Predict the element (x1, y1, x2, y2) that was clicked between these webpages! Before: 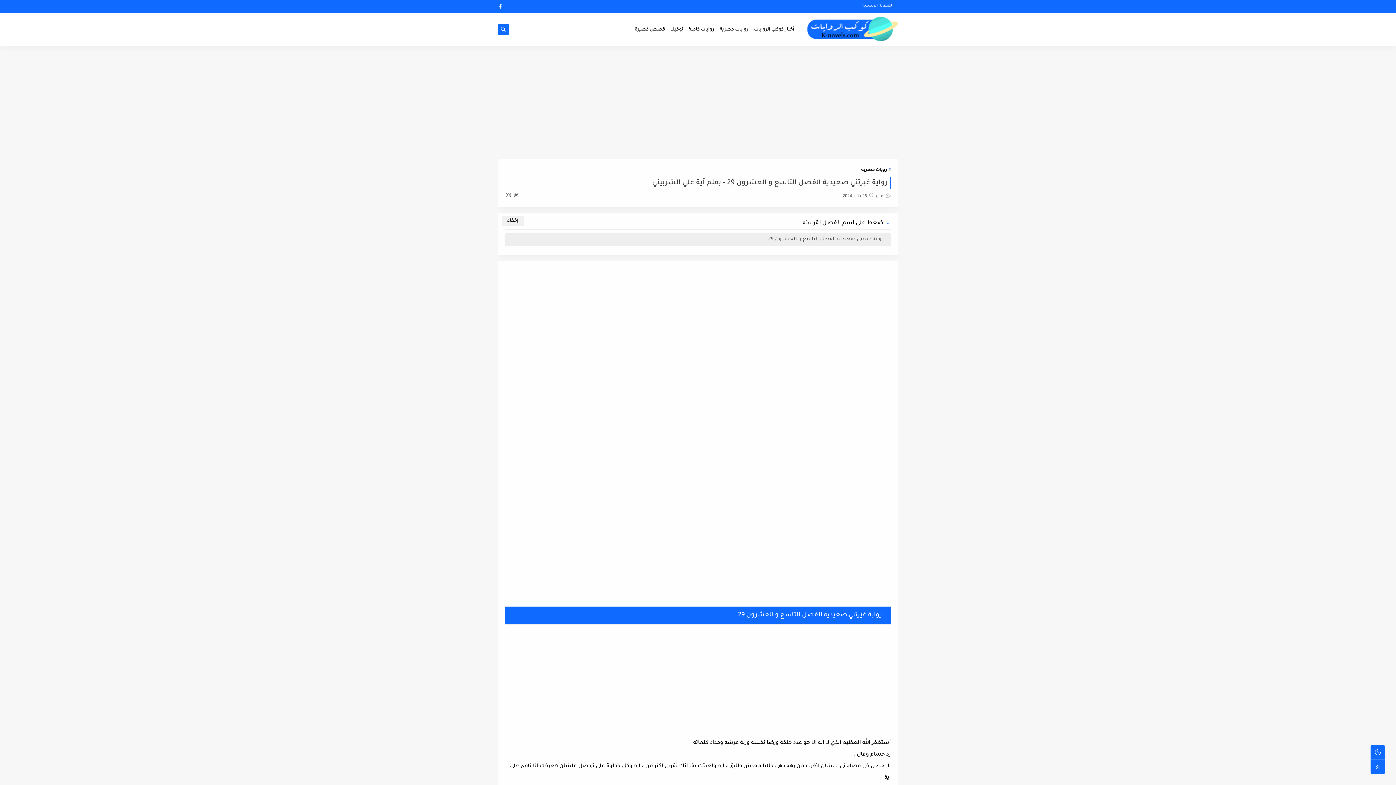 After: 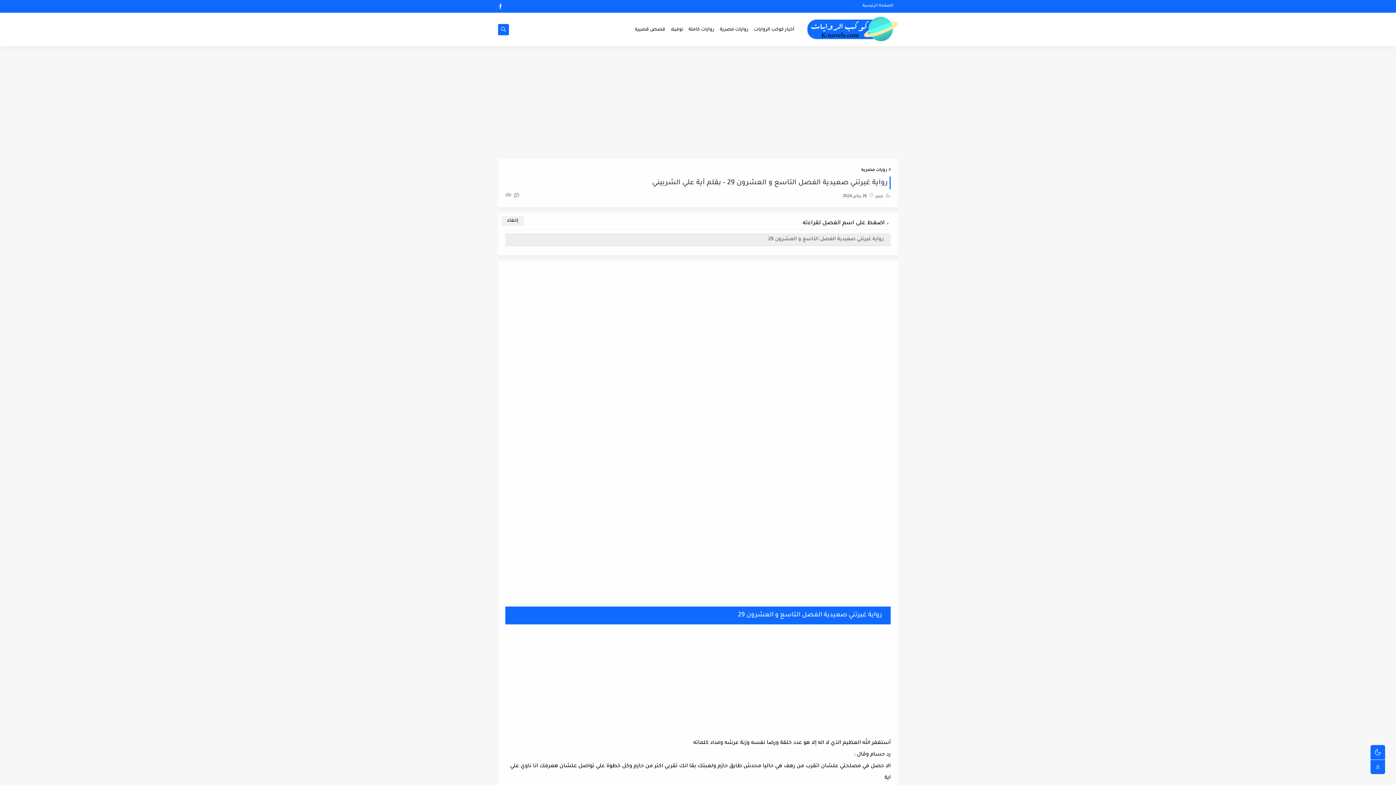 Action: label: 26 يناير 2024 bbox: (842, 194, 867, 199)